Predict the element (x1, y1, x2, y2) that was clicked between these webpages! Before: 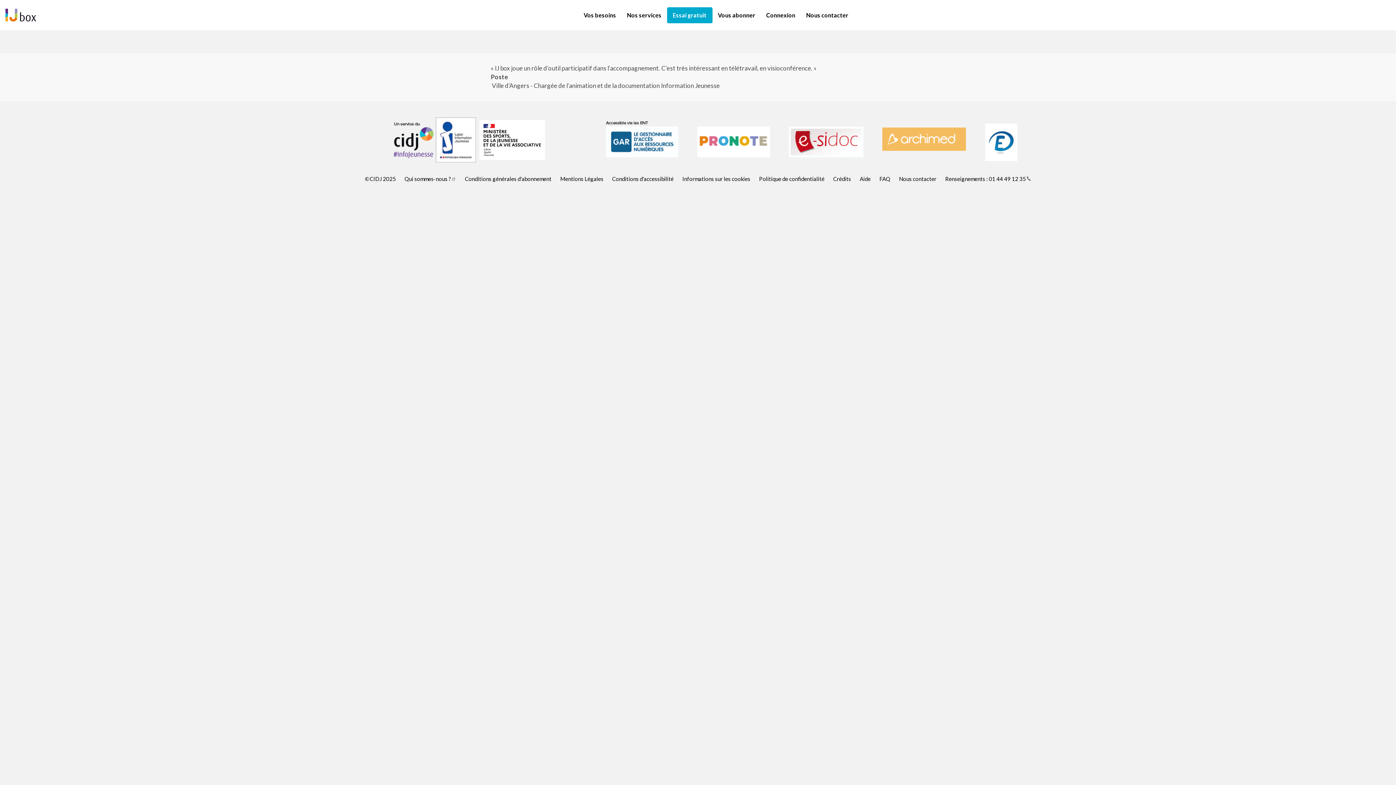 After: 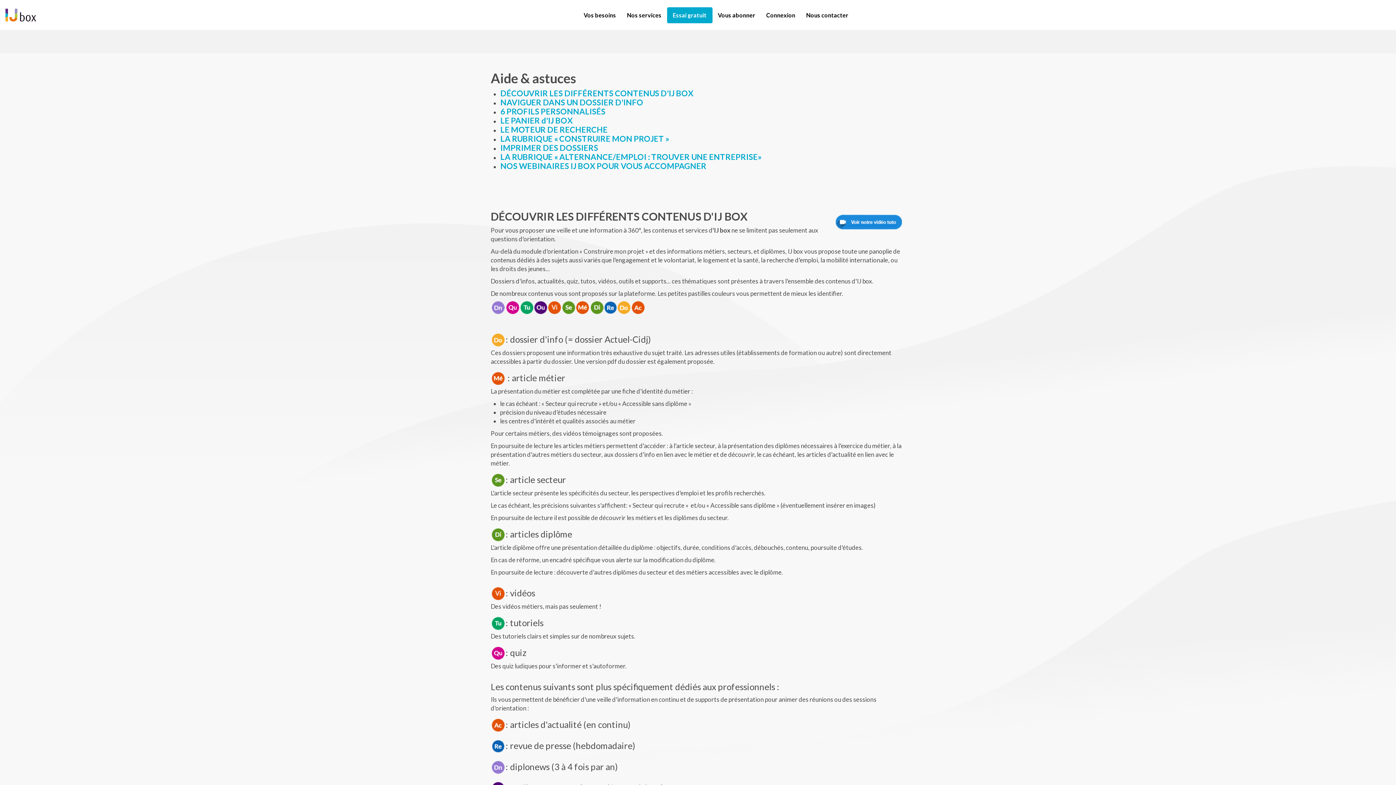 Action: bbox: (859, 175, 871, 182) label: Aide